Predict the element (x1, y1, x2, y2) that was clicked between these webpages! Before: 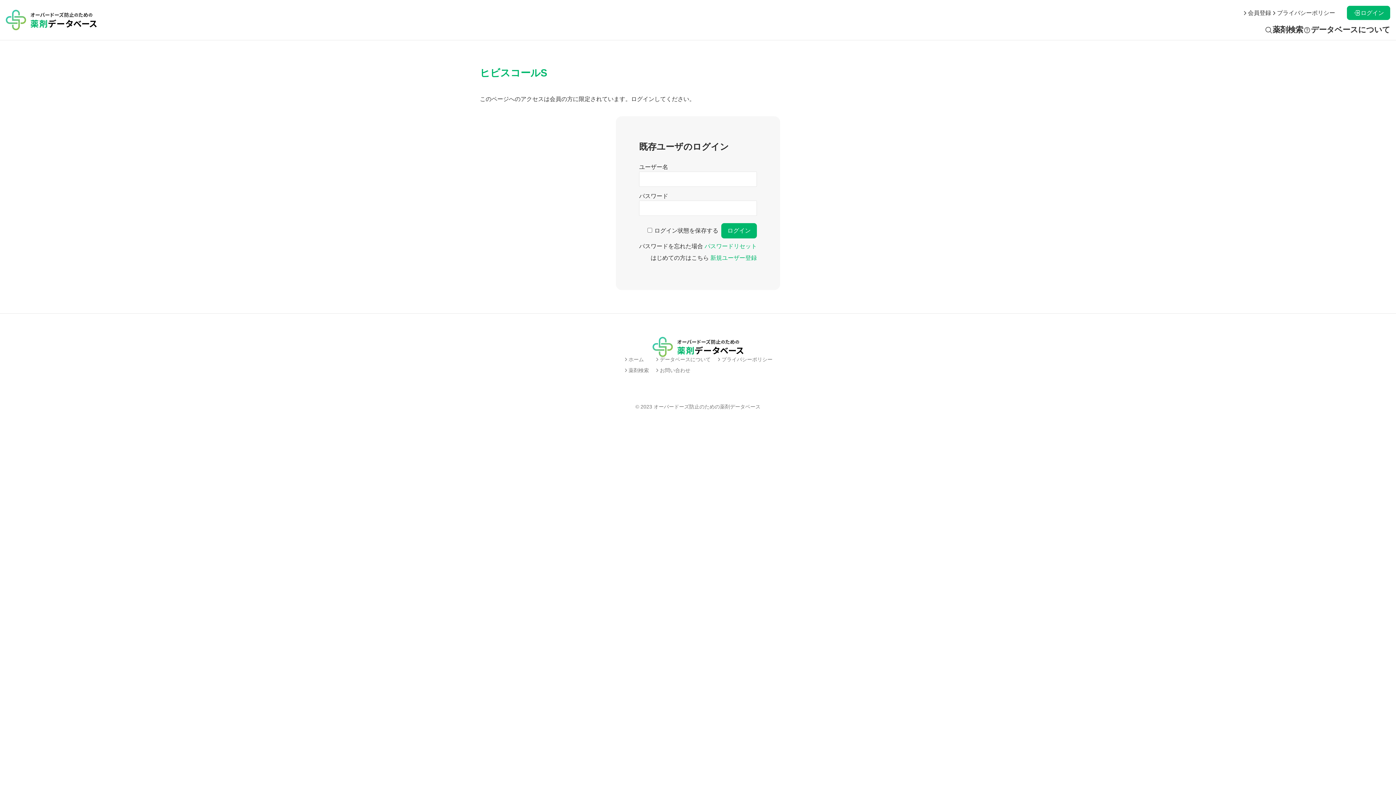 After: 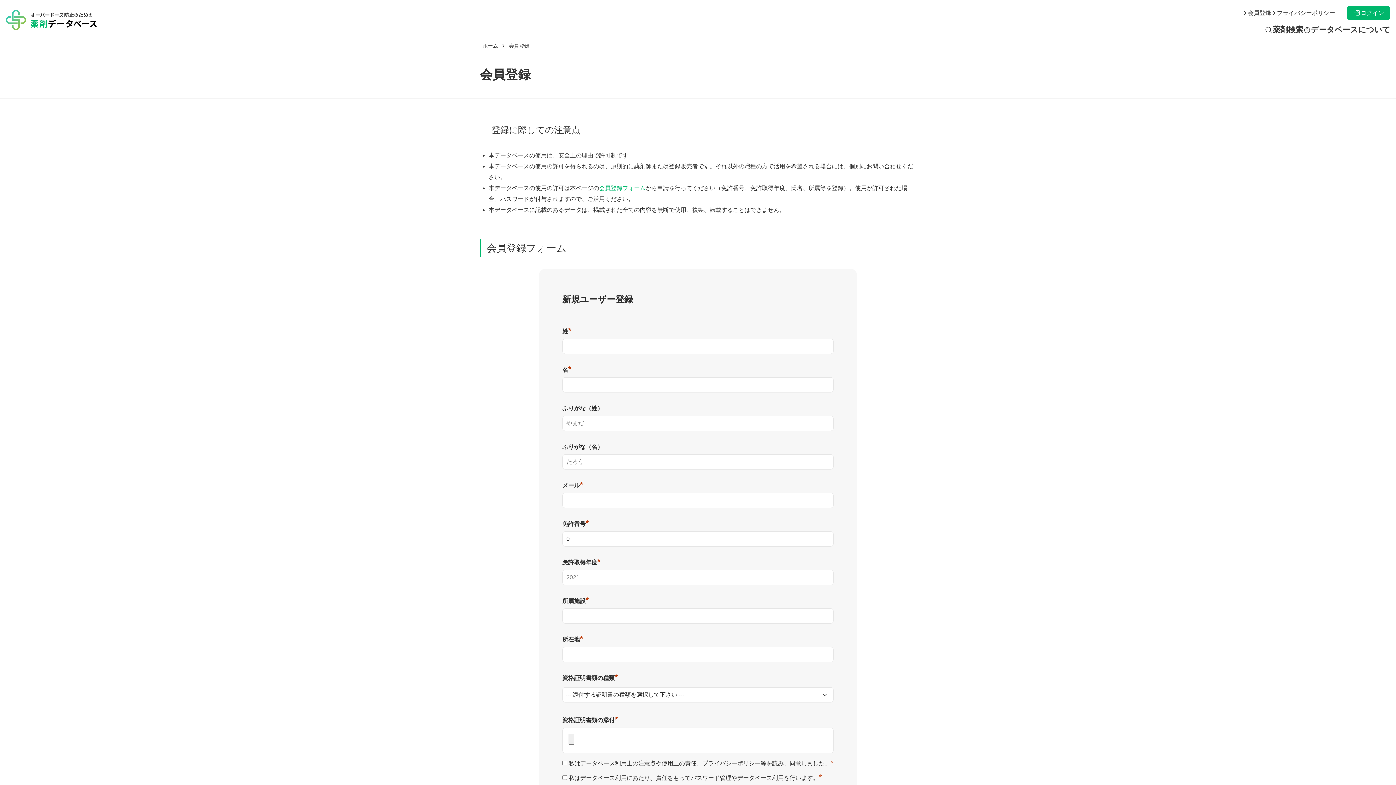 Action: bbox: (710, 254, 757, 260) label: 新規ユーザー登録